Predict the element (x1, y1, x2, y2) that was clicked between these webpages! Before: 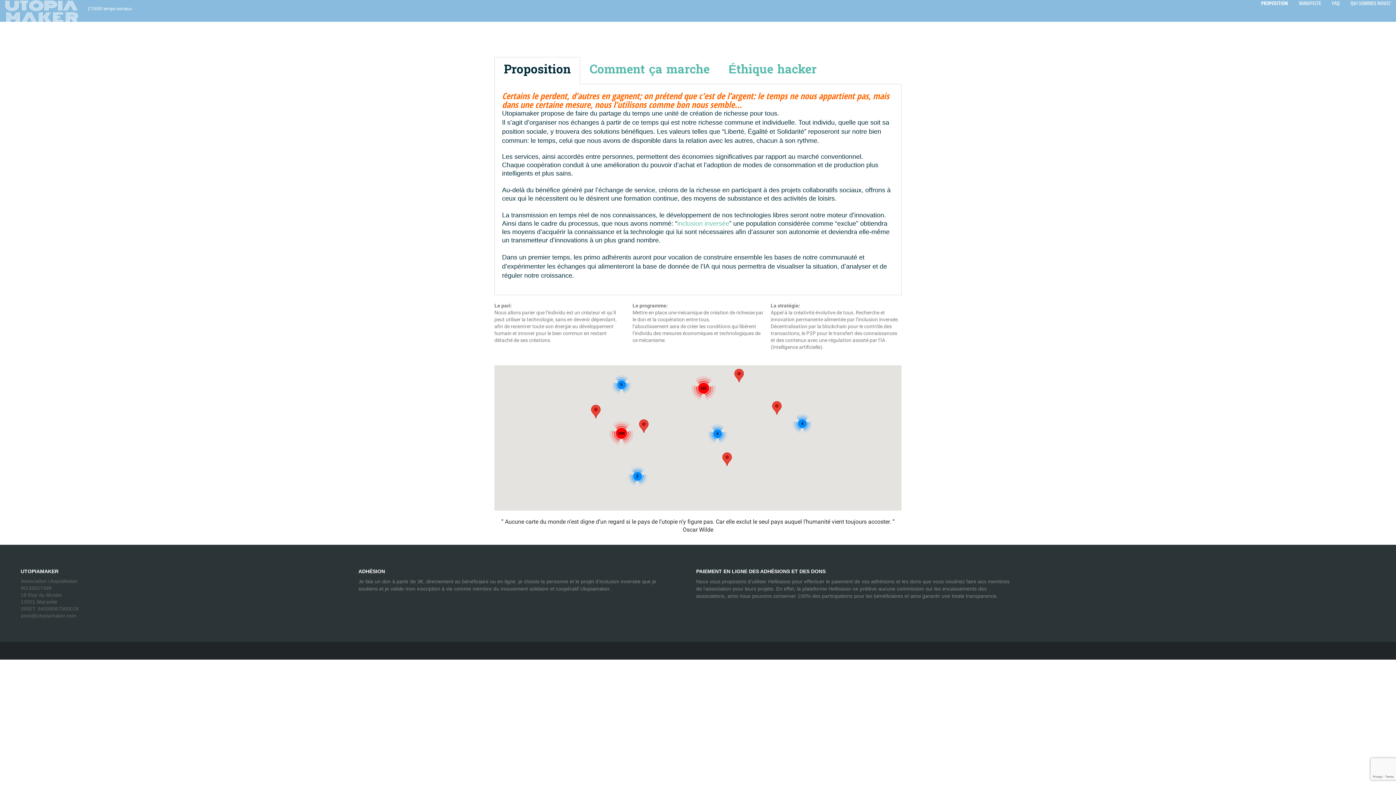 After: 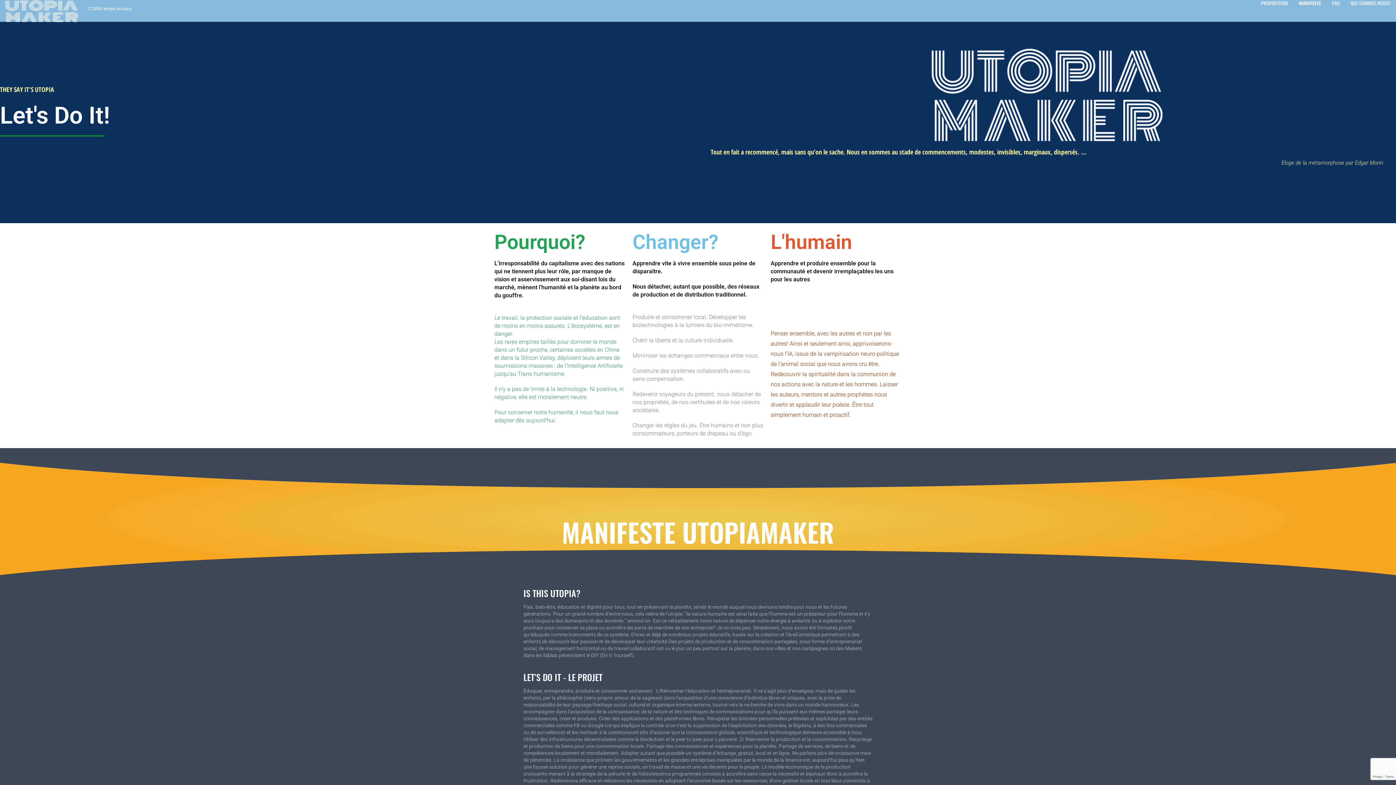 Action: label: MANIFESTE bbox: (1293, -5, 1326, 12)